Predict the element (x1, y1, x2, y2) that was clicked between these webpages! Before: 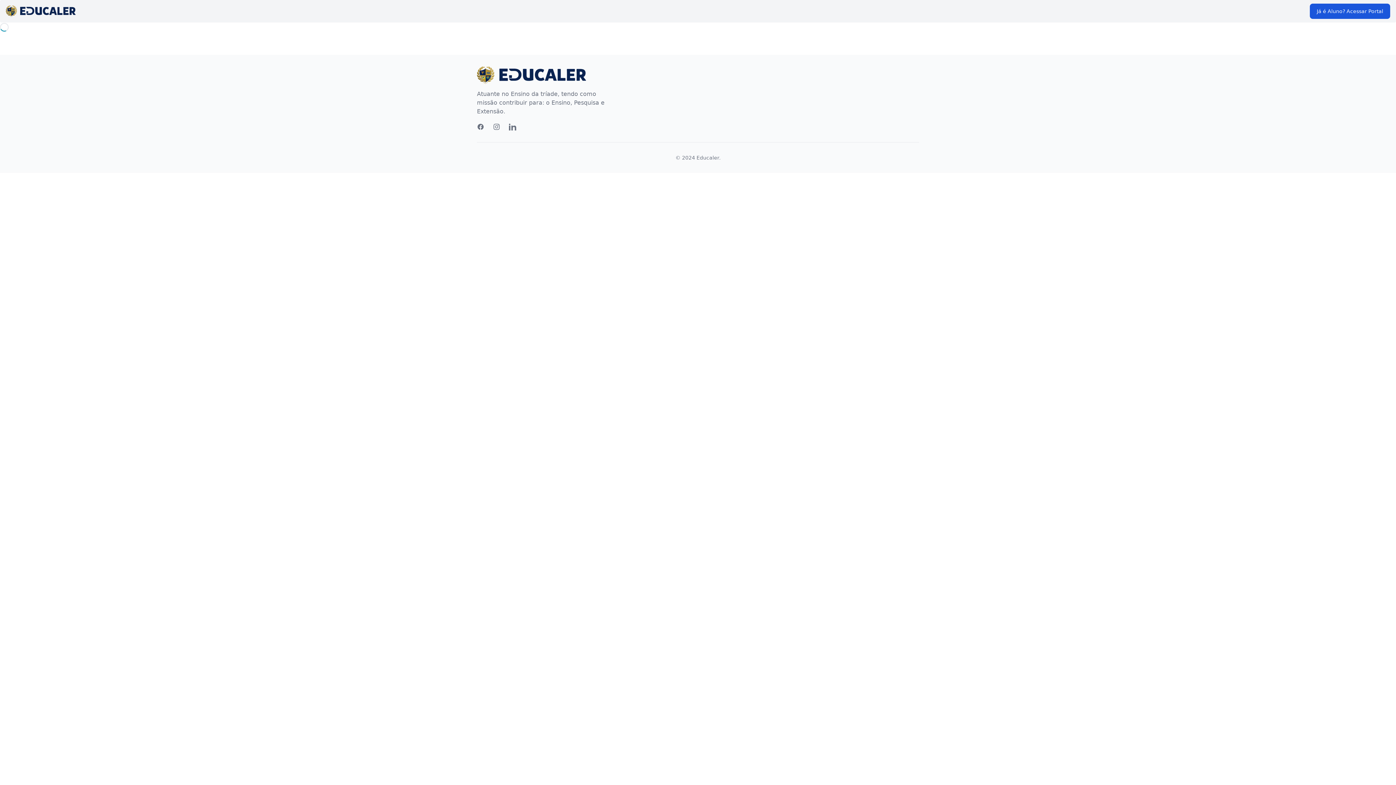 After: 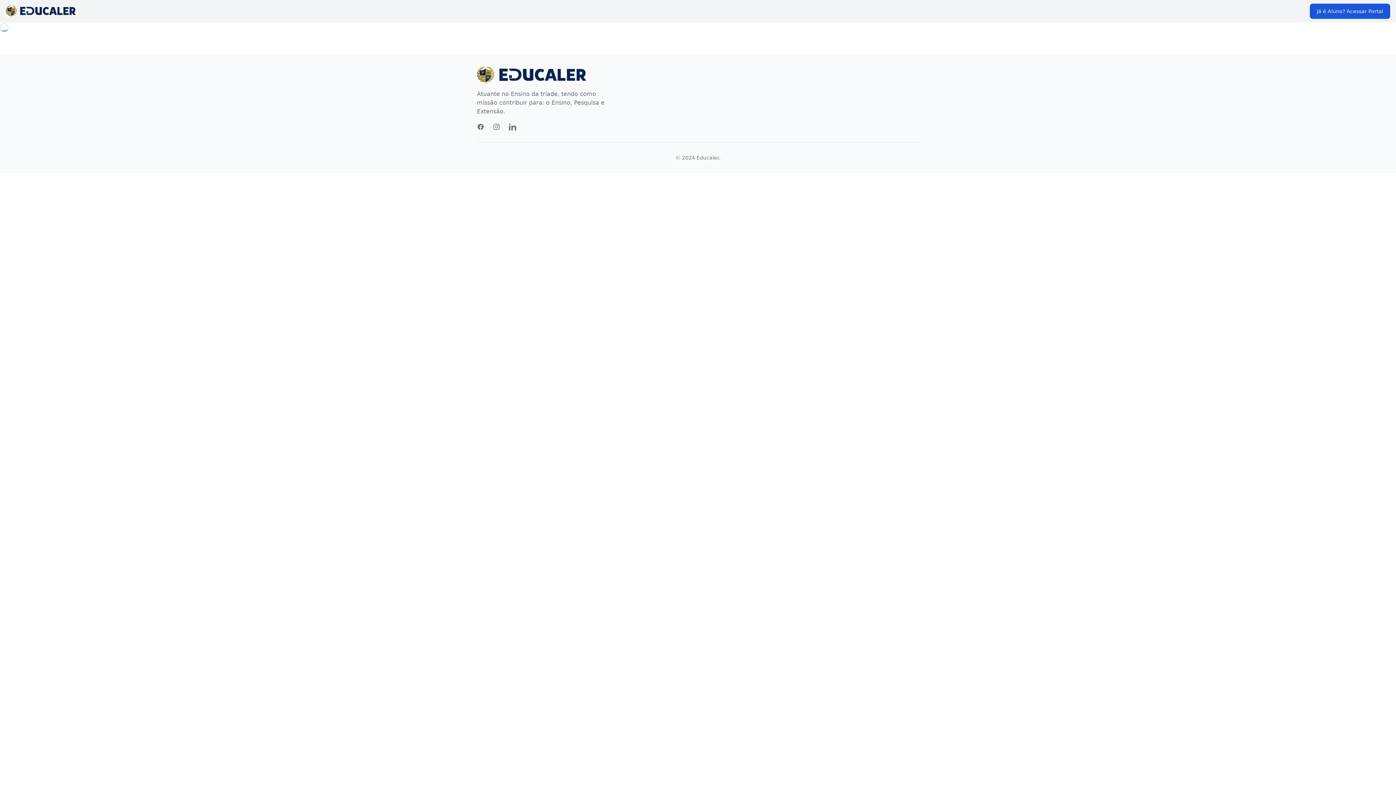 Action: bbox: (477, 66, 616, 84)